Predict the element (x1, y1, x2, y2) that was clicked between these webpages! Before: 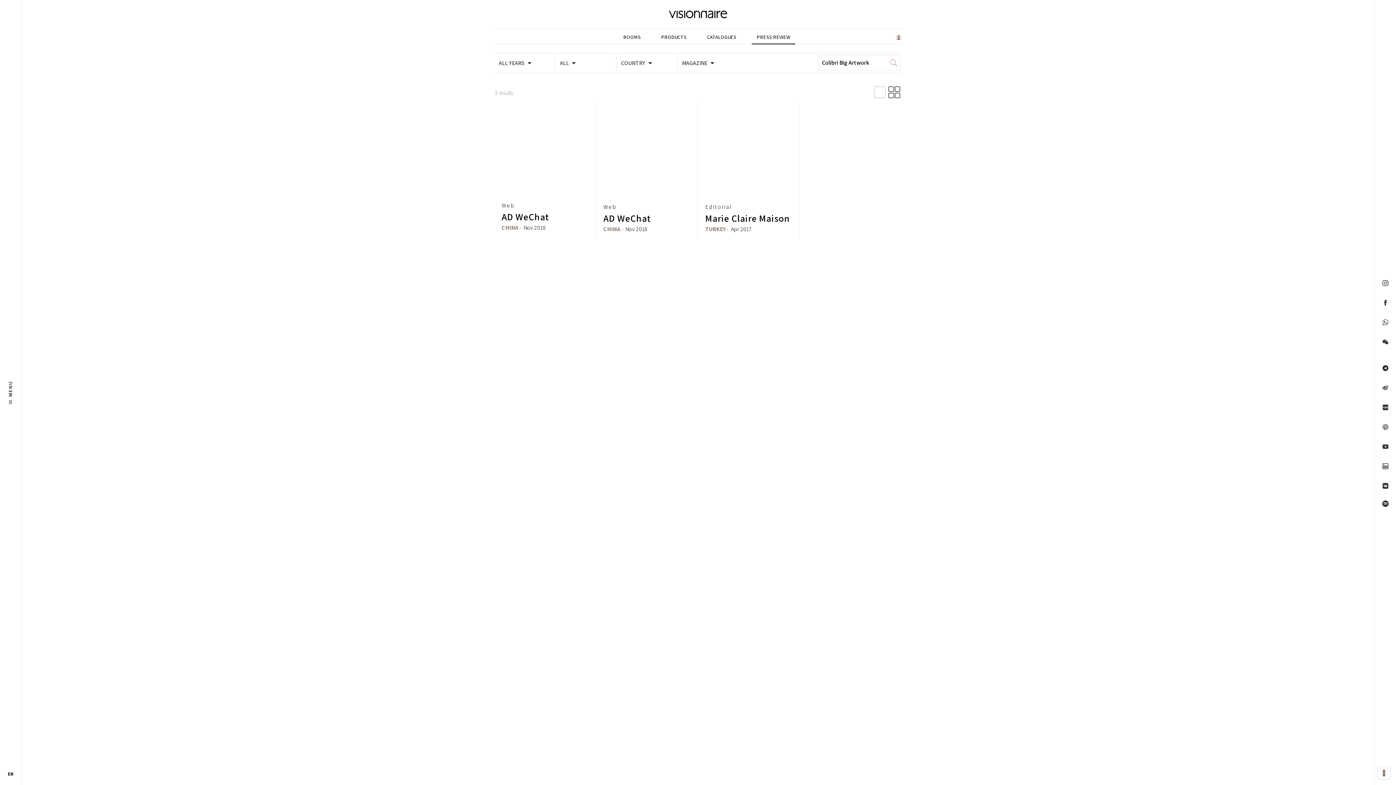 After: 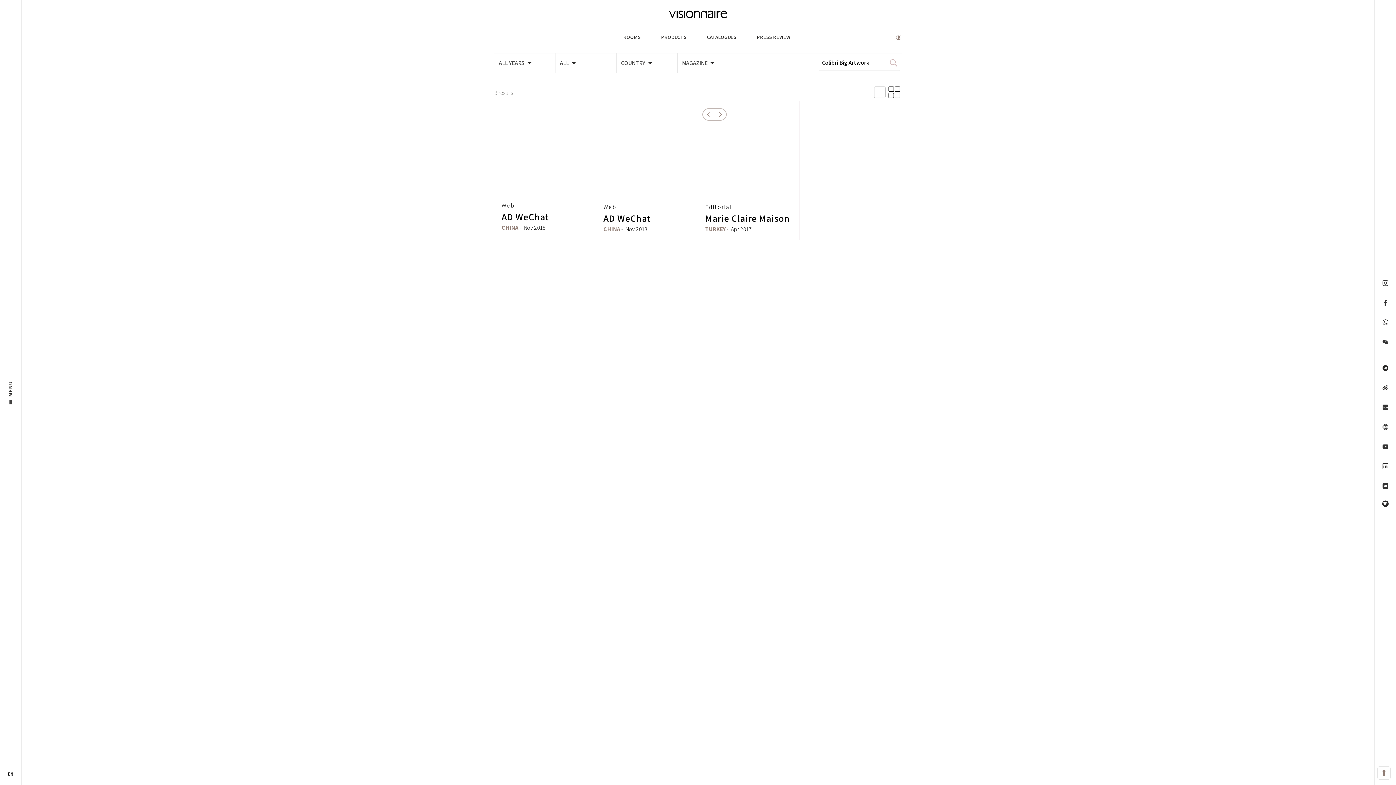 Action: bbox: (703, 111, 714, 118) label: Previous